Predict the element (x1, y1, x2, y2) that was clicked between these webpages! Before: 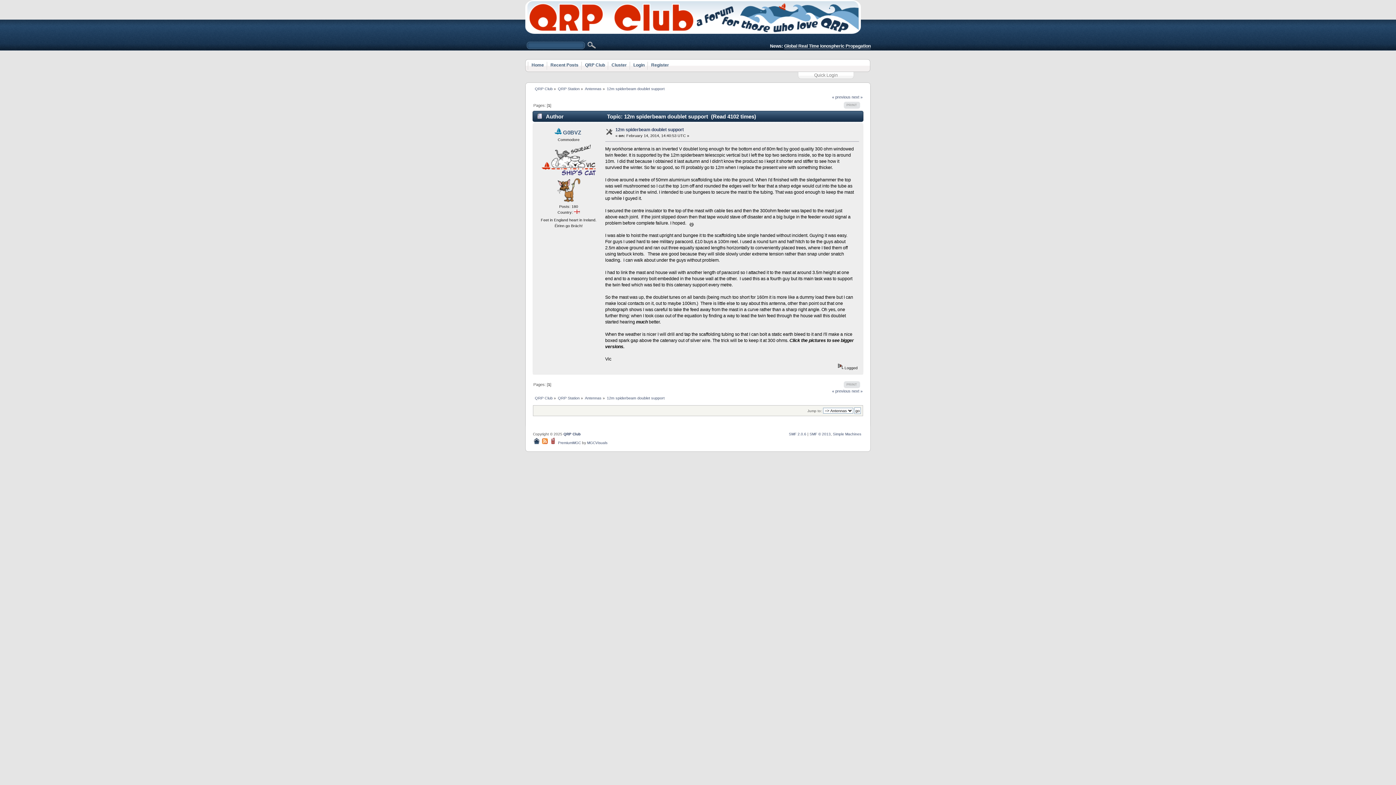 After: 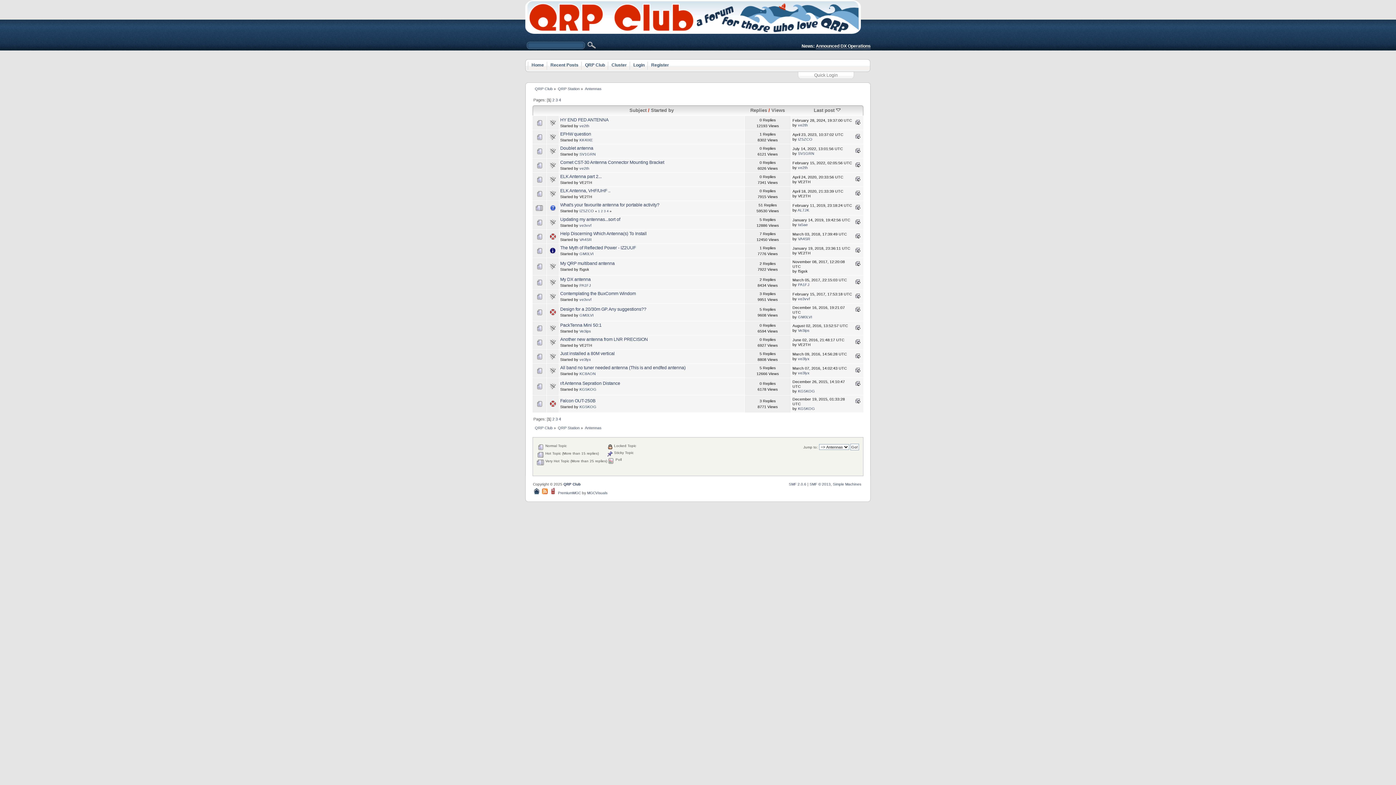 Action: bbox: (585, 86, 601, 90) label: Antennas